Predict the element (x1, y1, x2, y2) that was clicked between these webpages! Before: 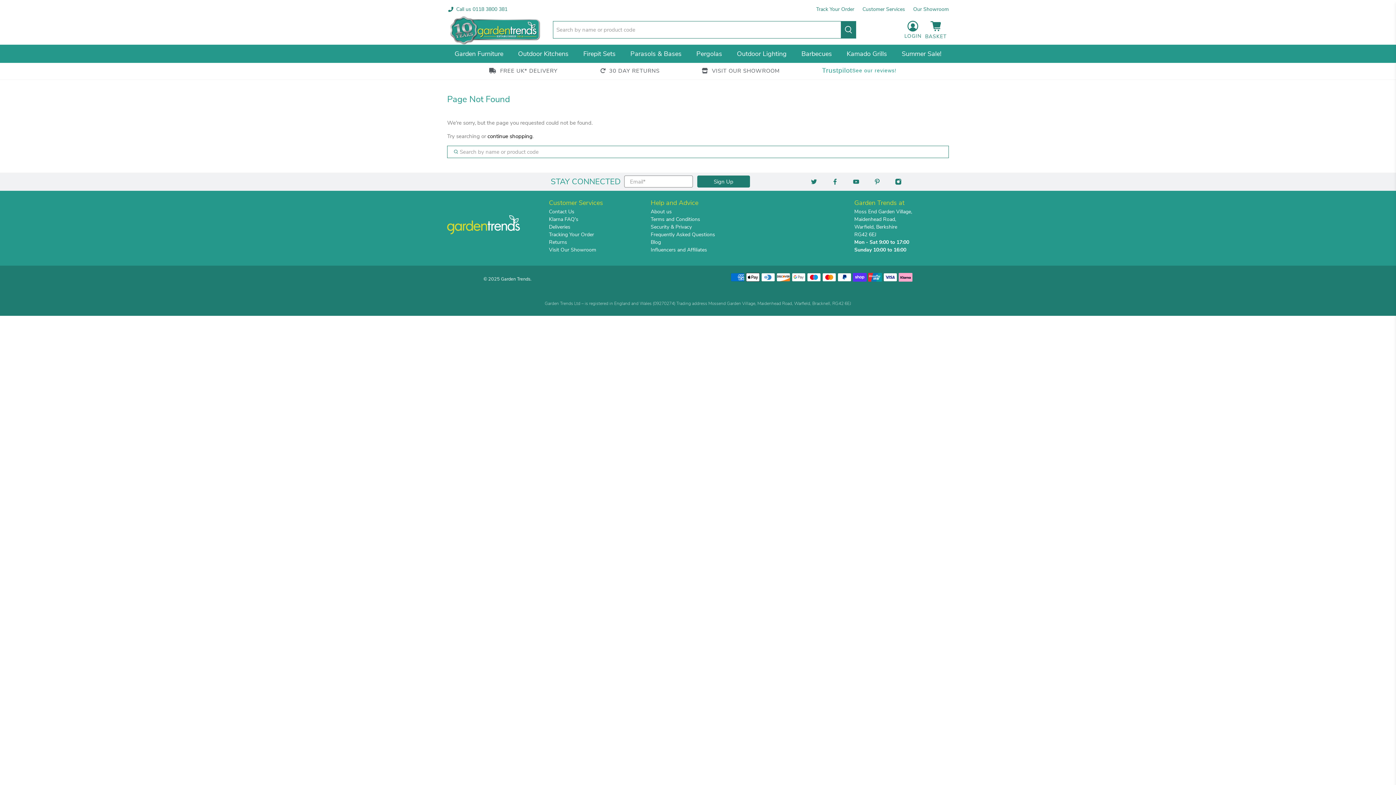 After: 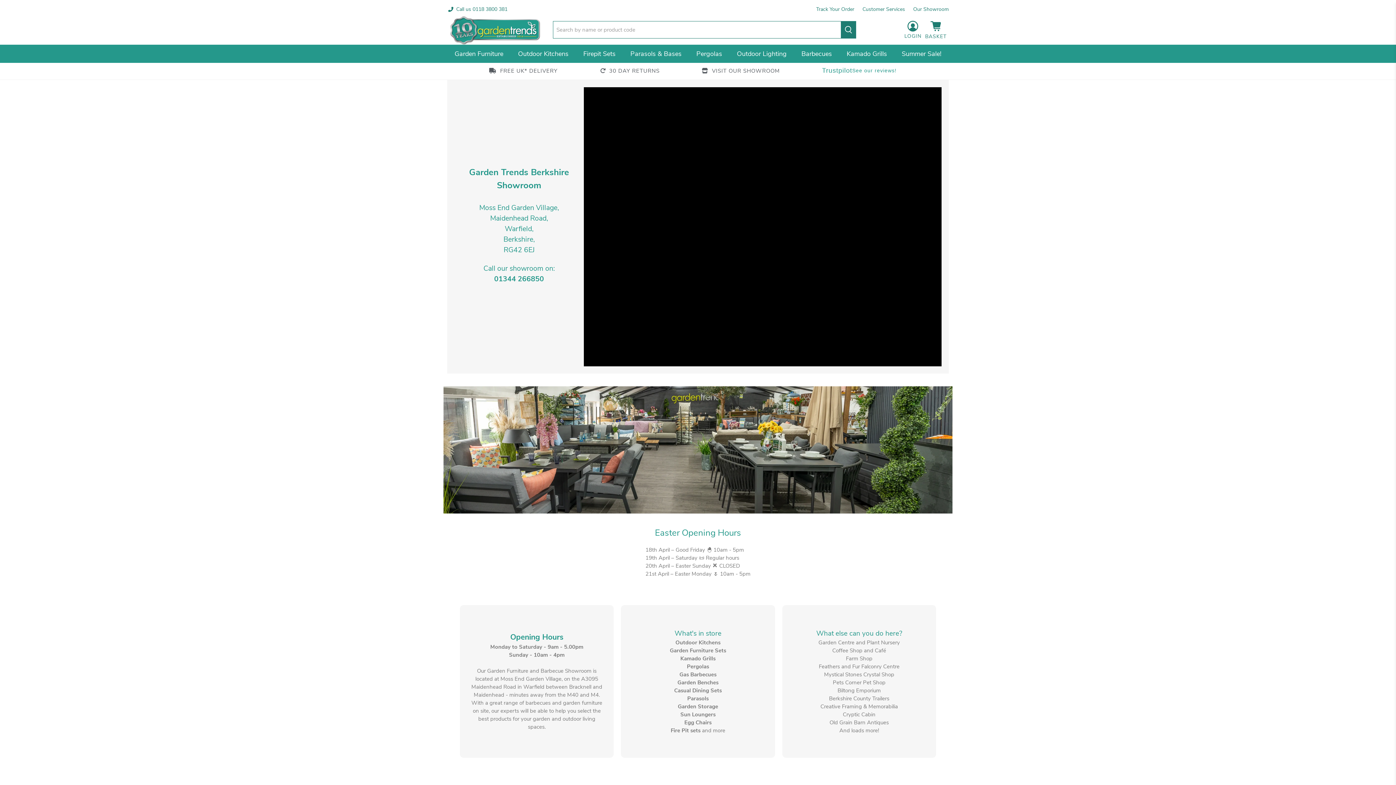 Action: label: VISIT OUR SHOWROOM bbox: (701, 66, 780, 74)